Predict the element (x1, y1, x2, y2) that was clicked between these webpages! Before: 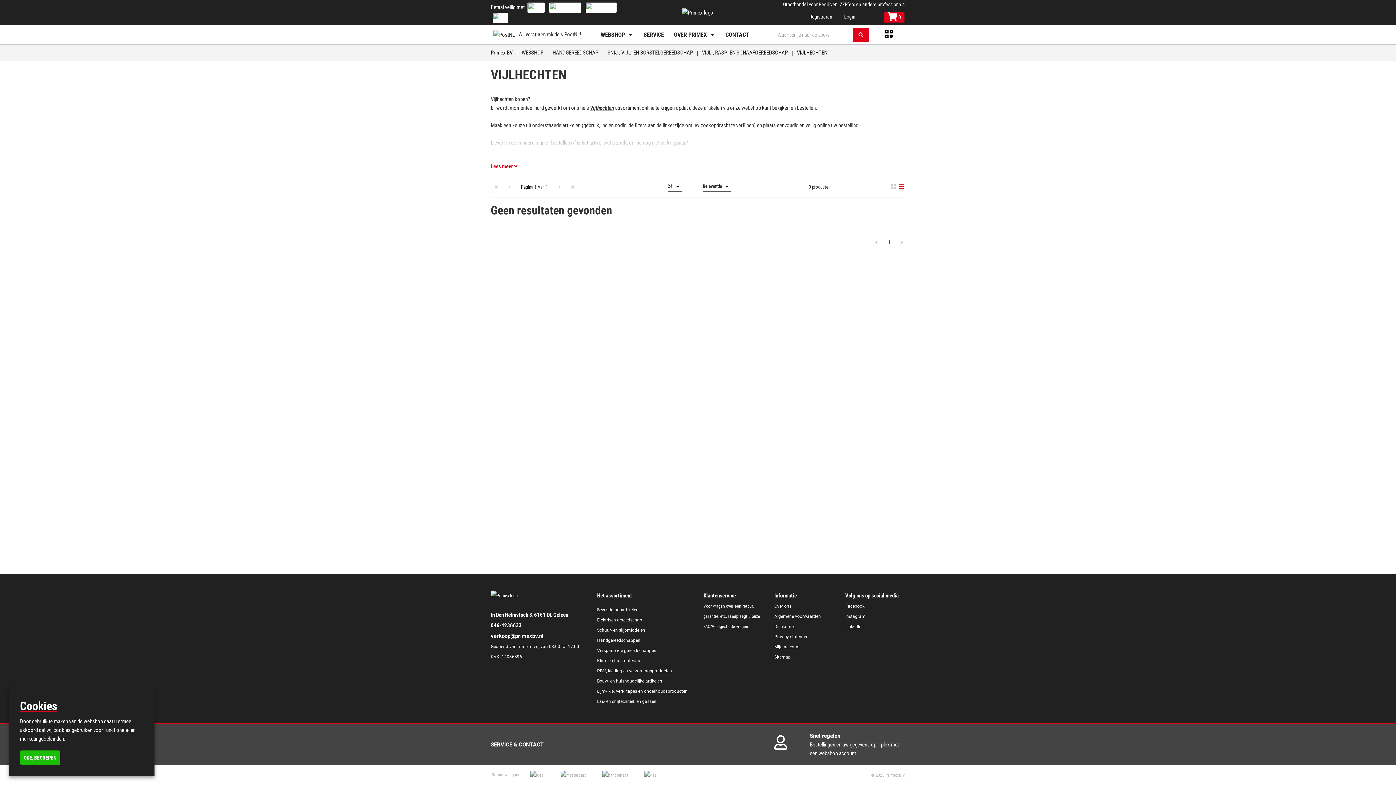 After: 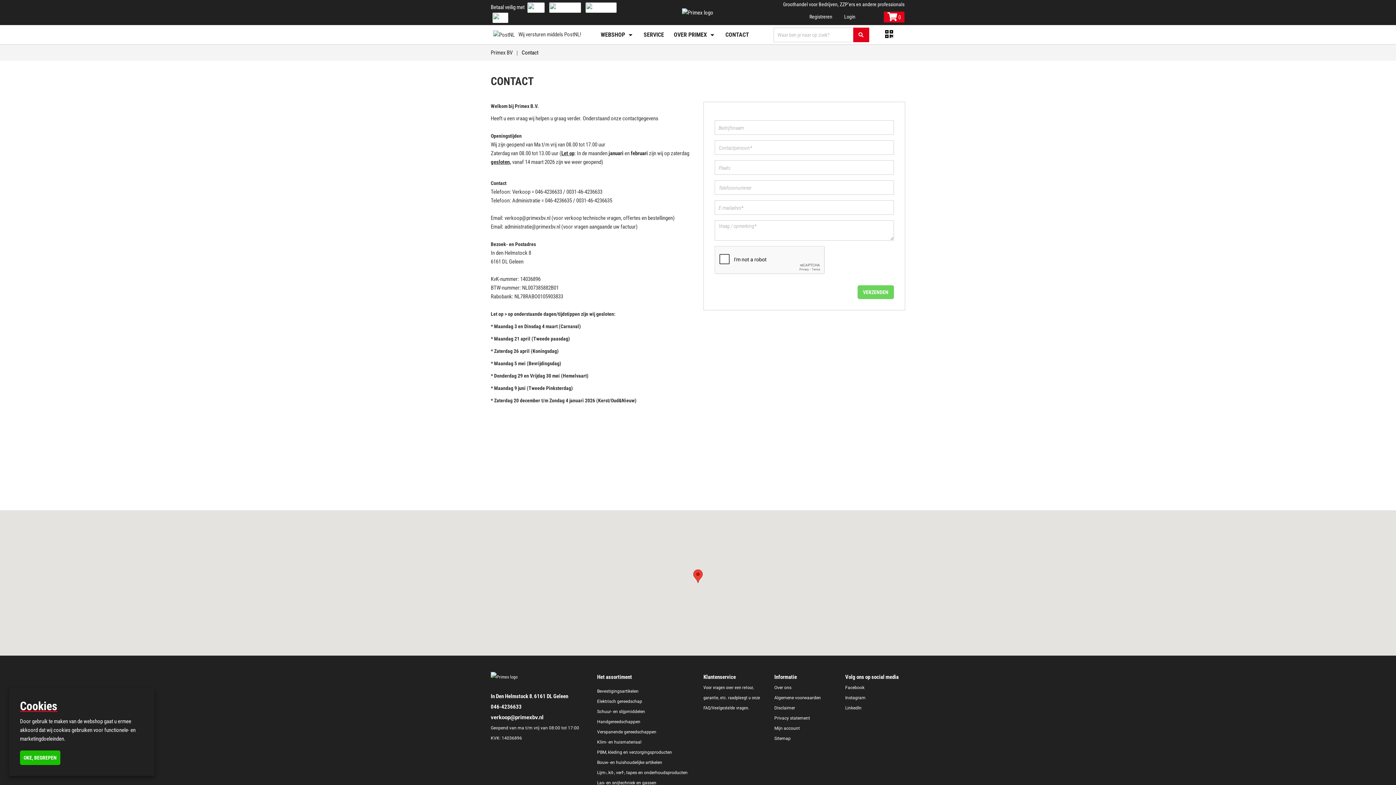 Action: bbox: (721, 27, 753, 42) label: CONTACT